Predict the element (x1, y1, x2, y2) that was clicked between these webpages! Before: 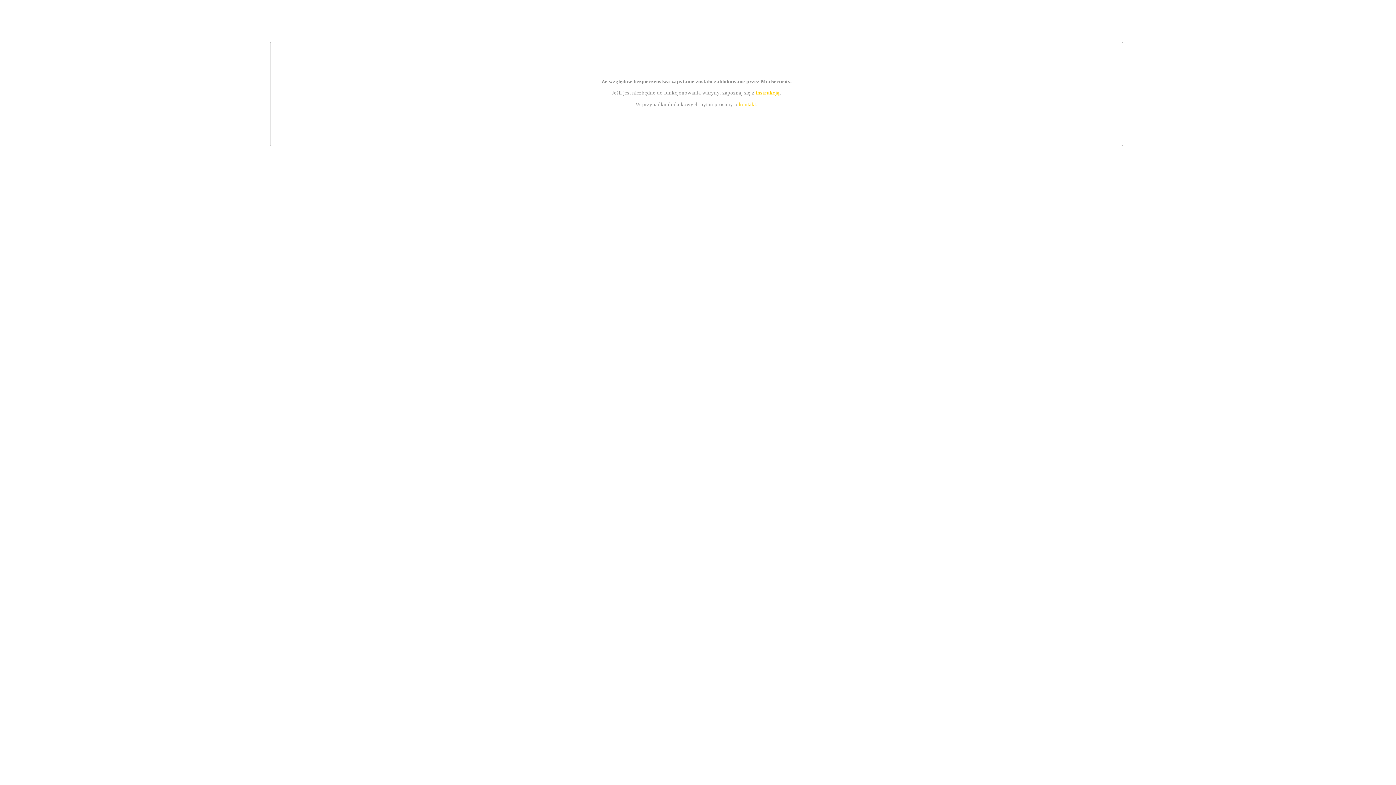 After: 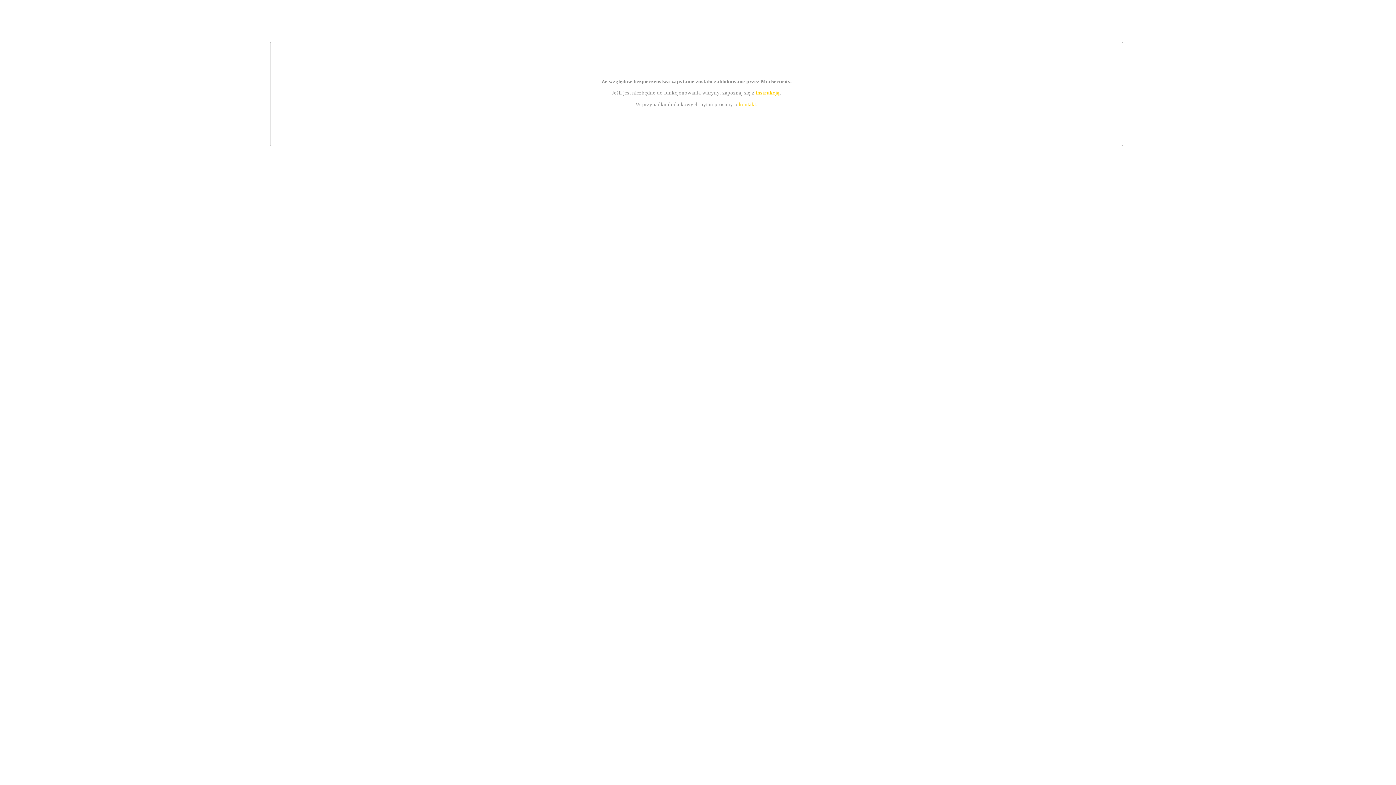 Action: bbox: (739, 101, 756, 107) label: kontakt